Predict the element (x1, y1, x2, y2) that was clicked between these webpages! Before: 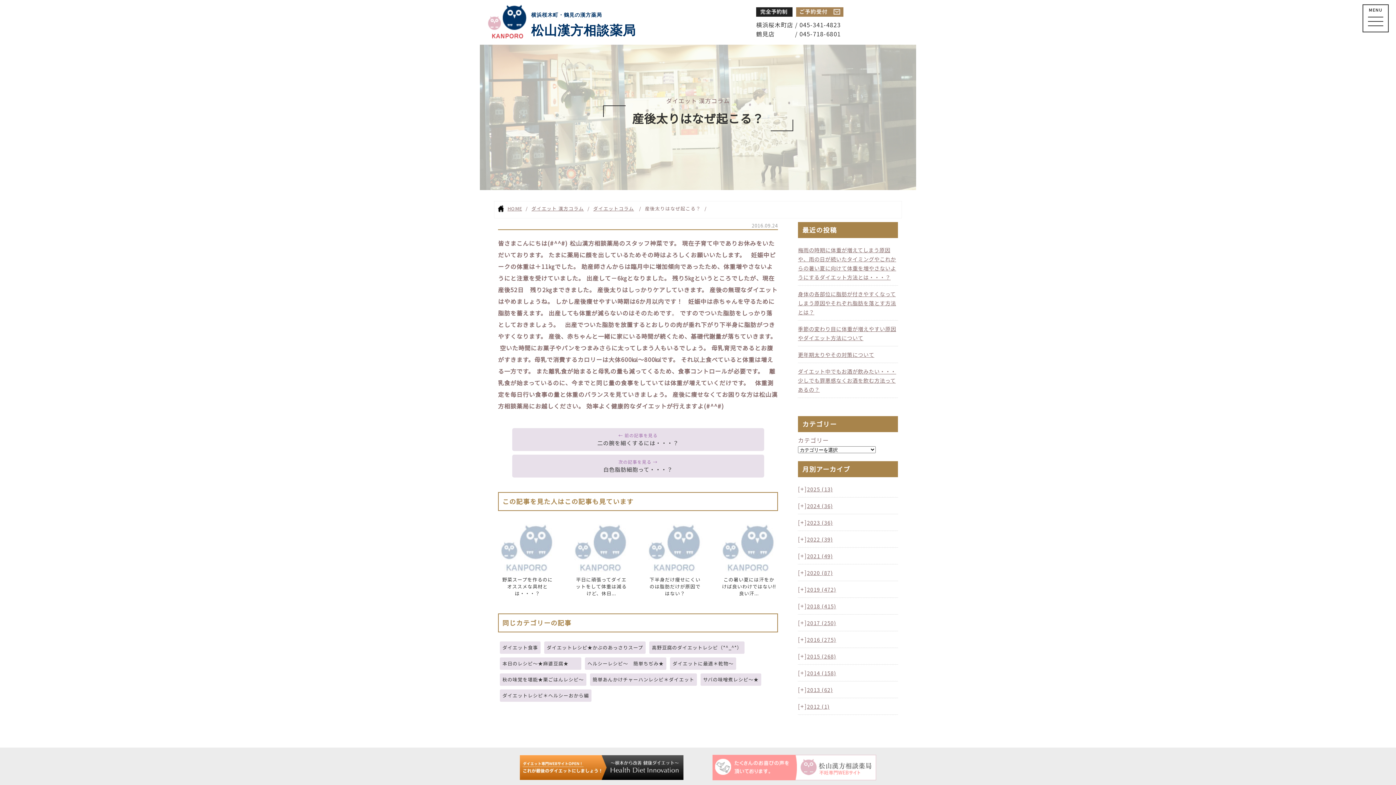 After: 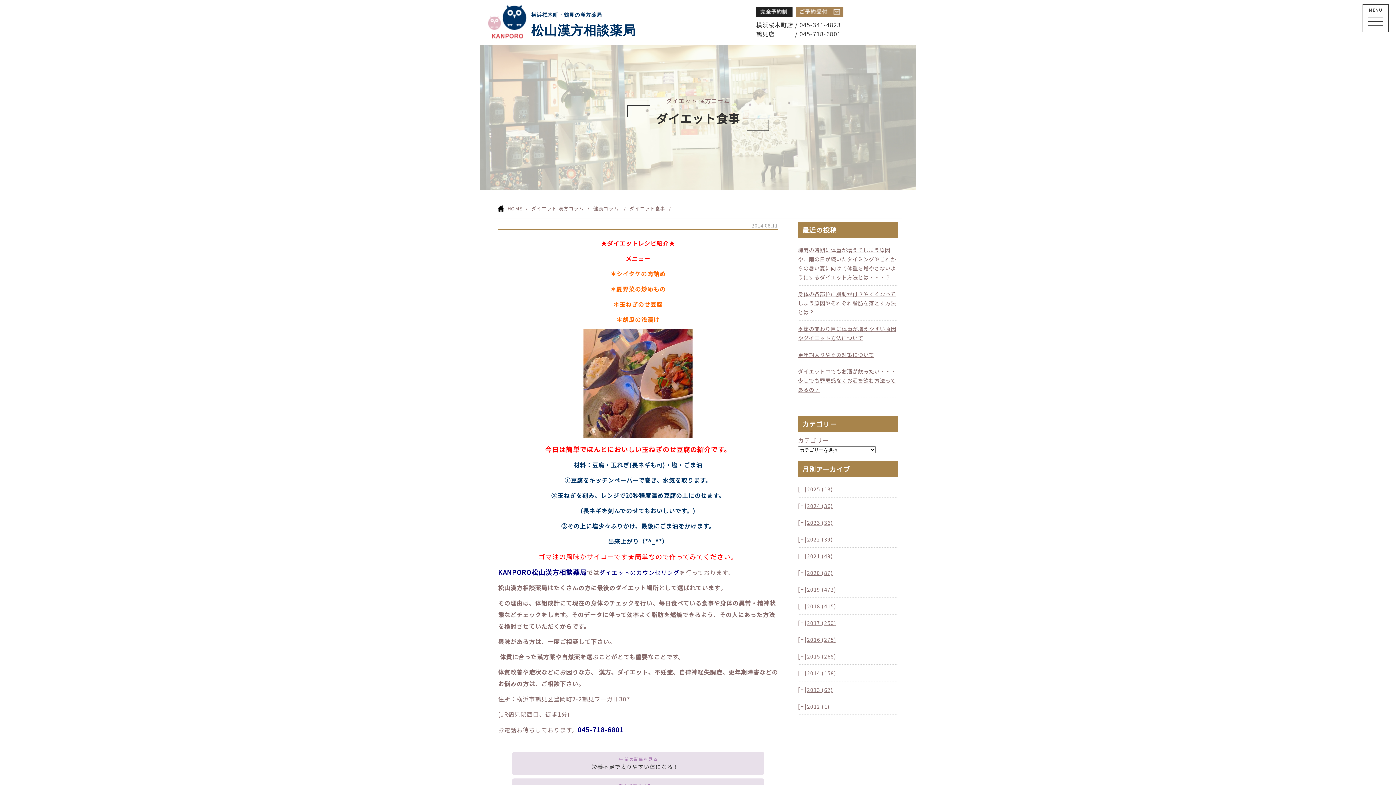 Action: label: ダイエット食事 bbox: (500, 641, 540, 654)